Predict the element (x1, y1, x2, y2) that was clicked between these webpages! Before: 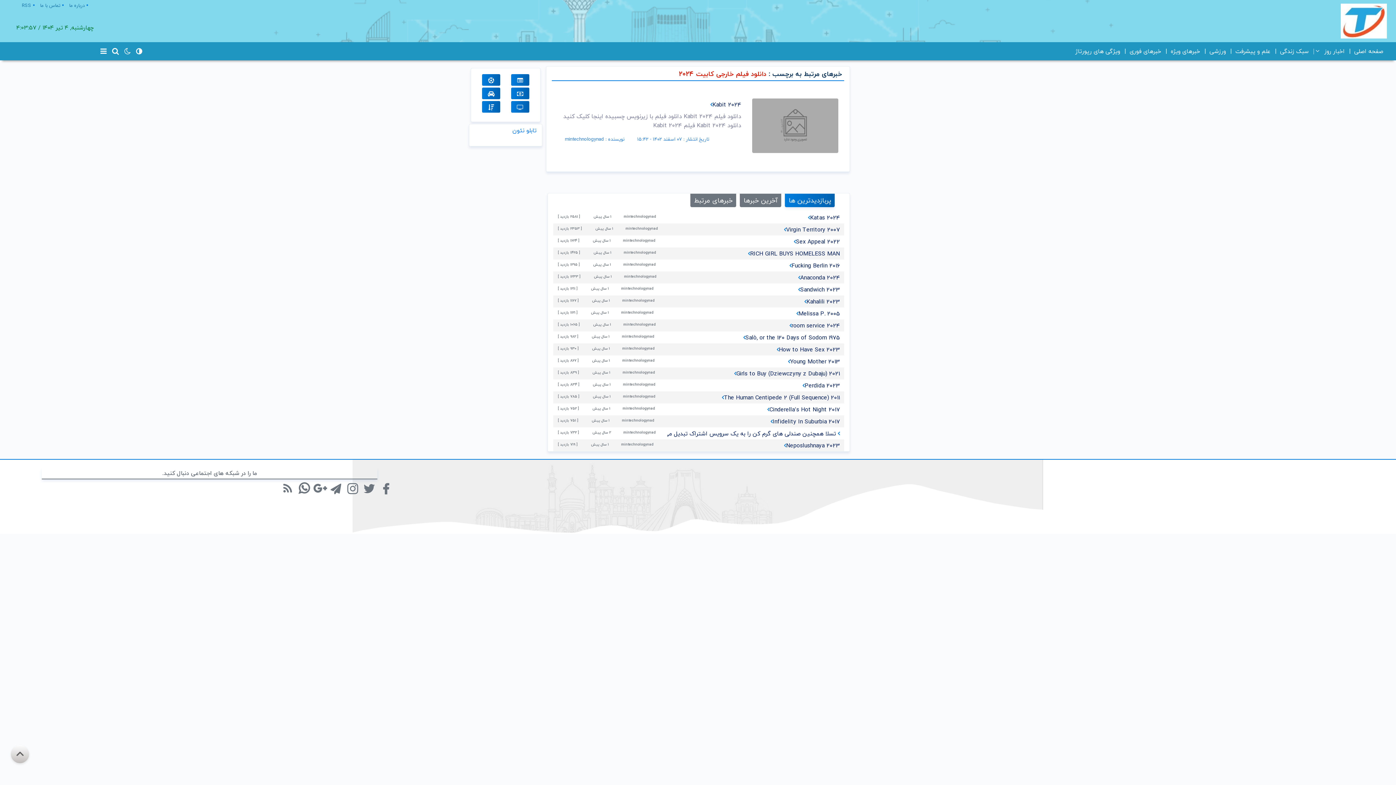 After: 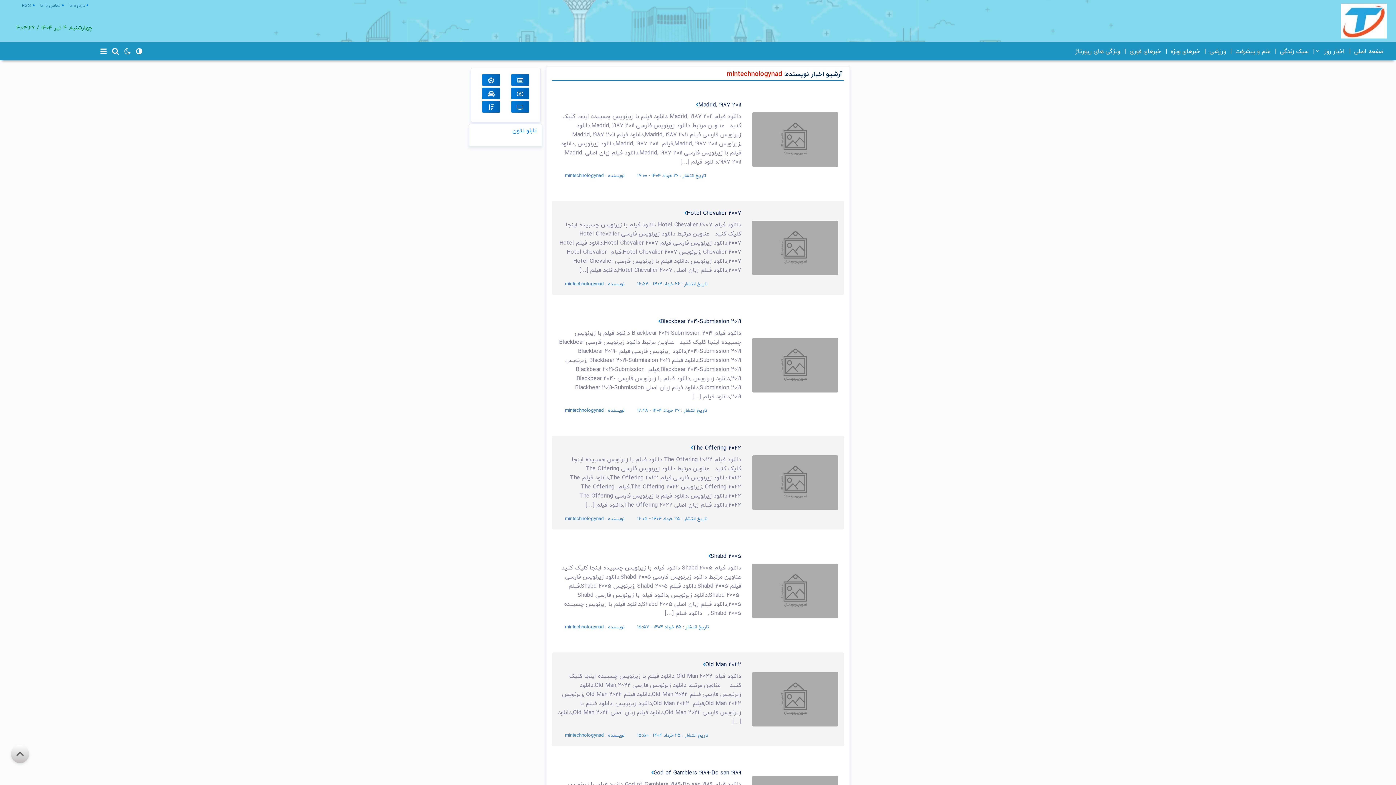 Action: label: mintechnologynad bbox: (621, 285, 653, 292)